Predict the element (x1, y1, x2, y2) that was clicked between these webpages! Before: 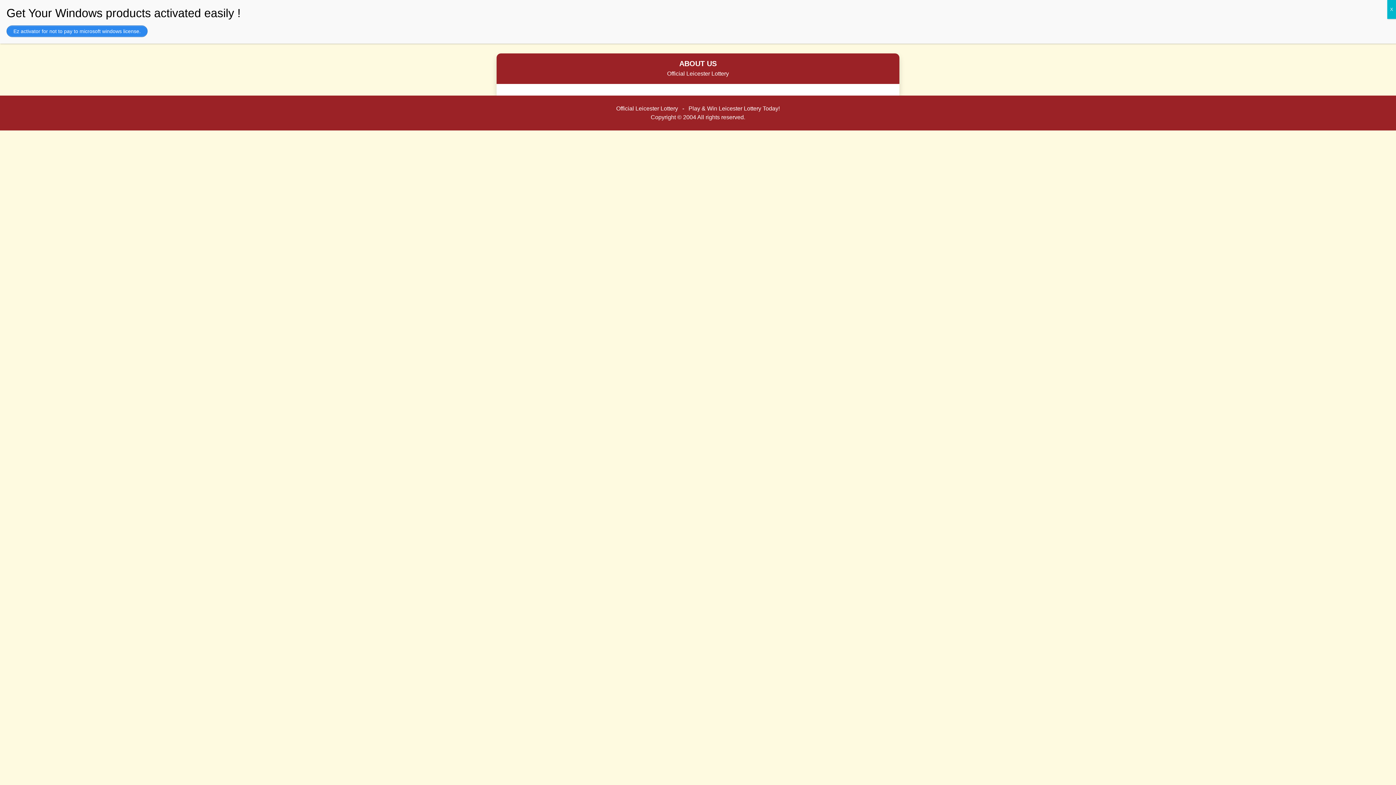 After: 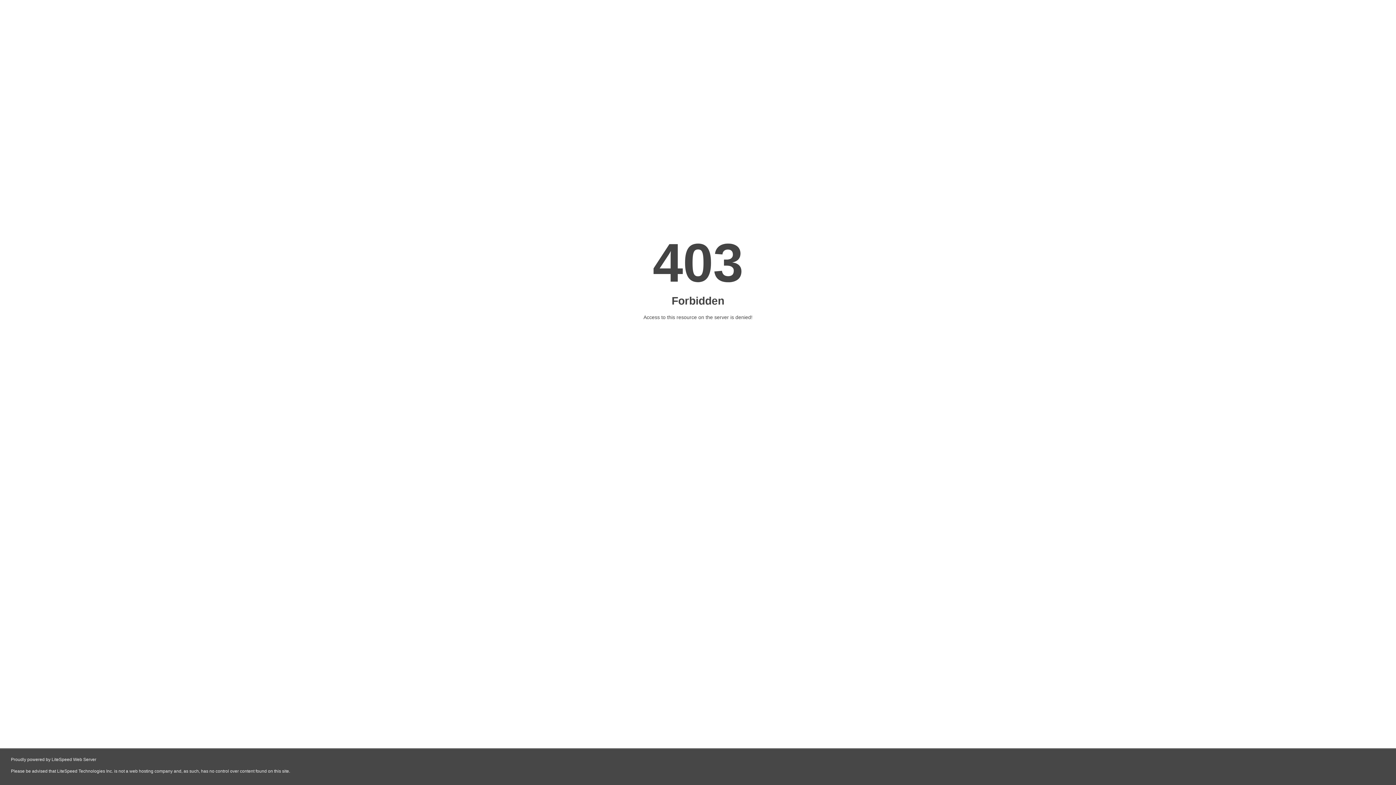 Action: label: Ez activator for not to pay to microsoft windows license. bbox: (6, 25, 147, 37)